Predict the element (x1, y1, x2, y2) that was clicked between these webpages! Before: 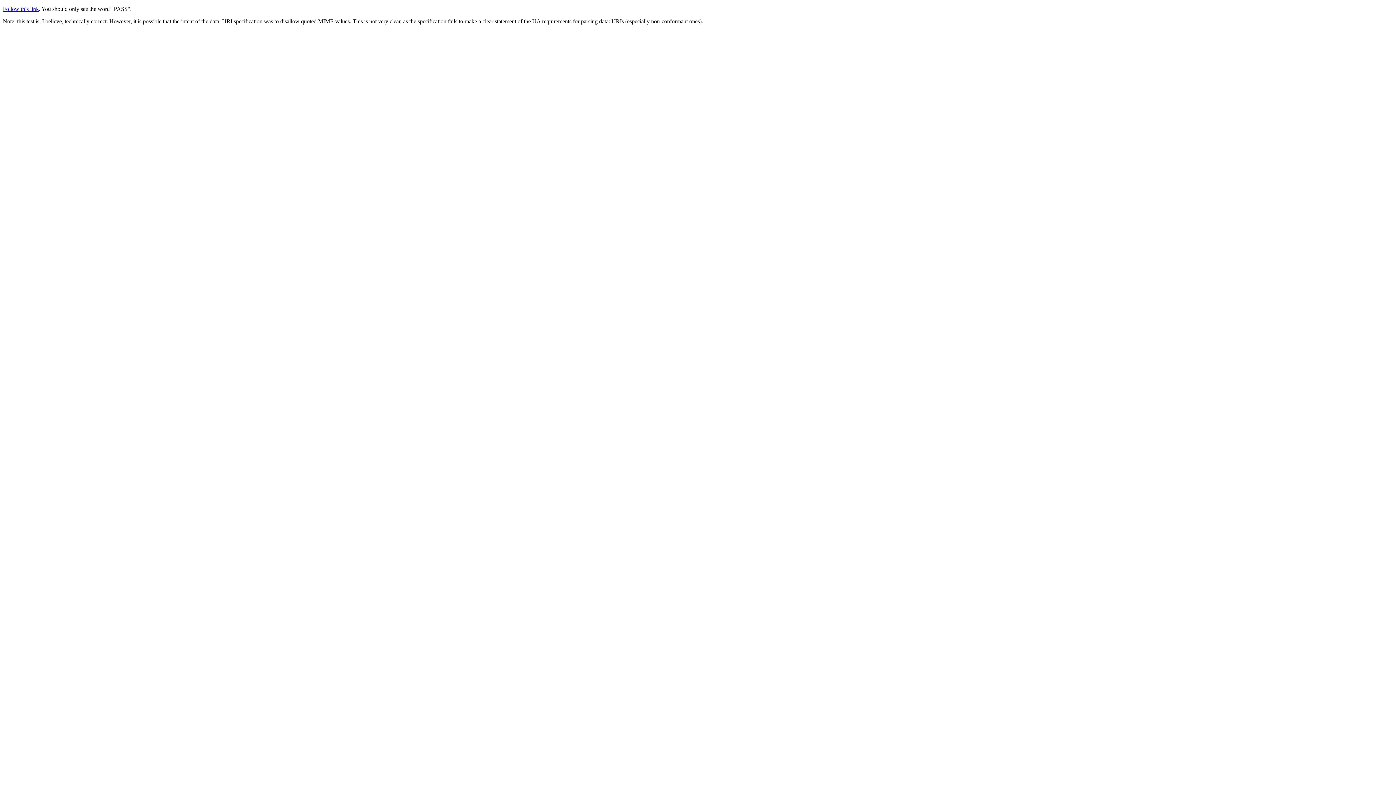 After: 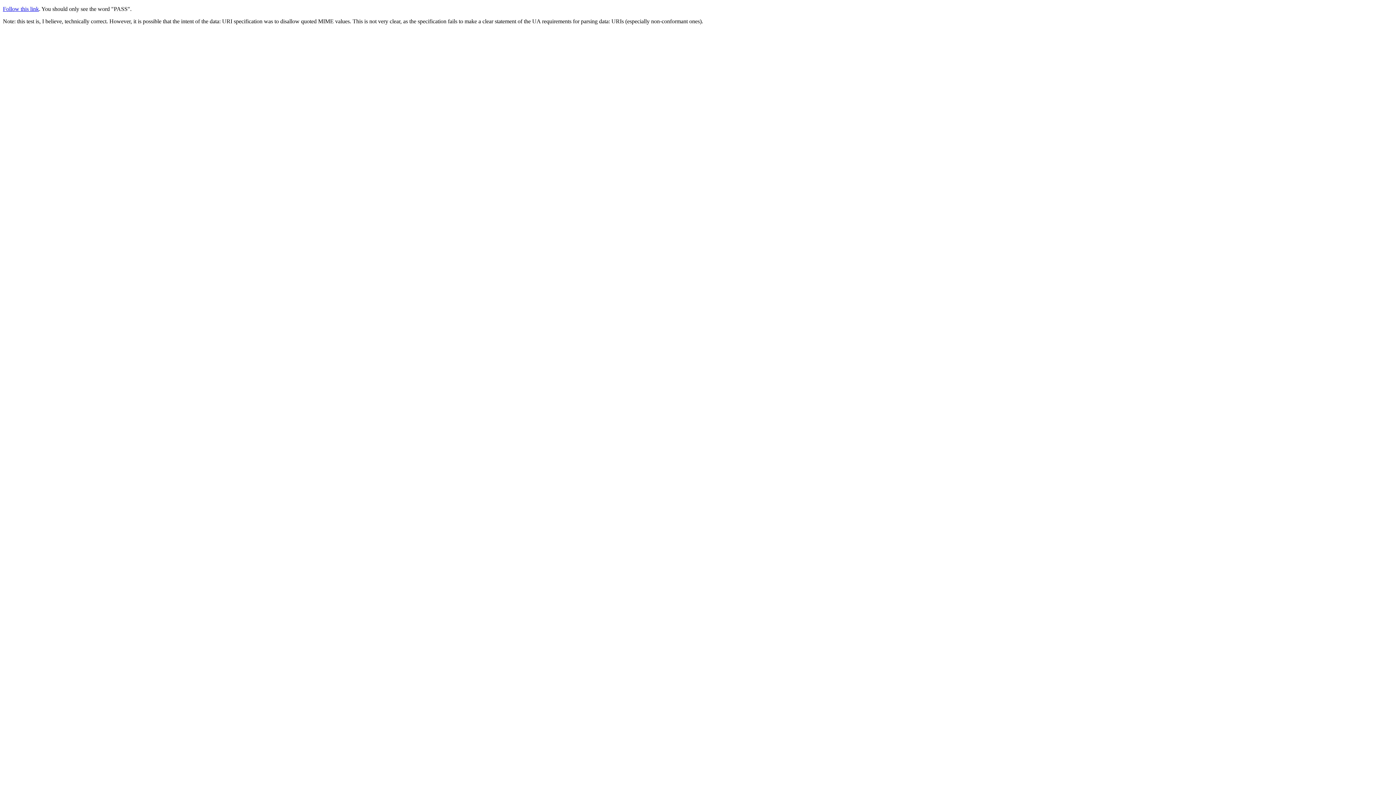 Action: bbox: (2, 5, 38, 12) label: Follow this link